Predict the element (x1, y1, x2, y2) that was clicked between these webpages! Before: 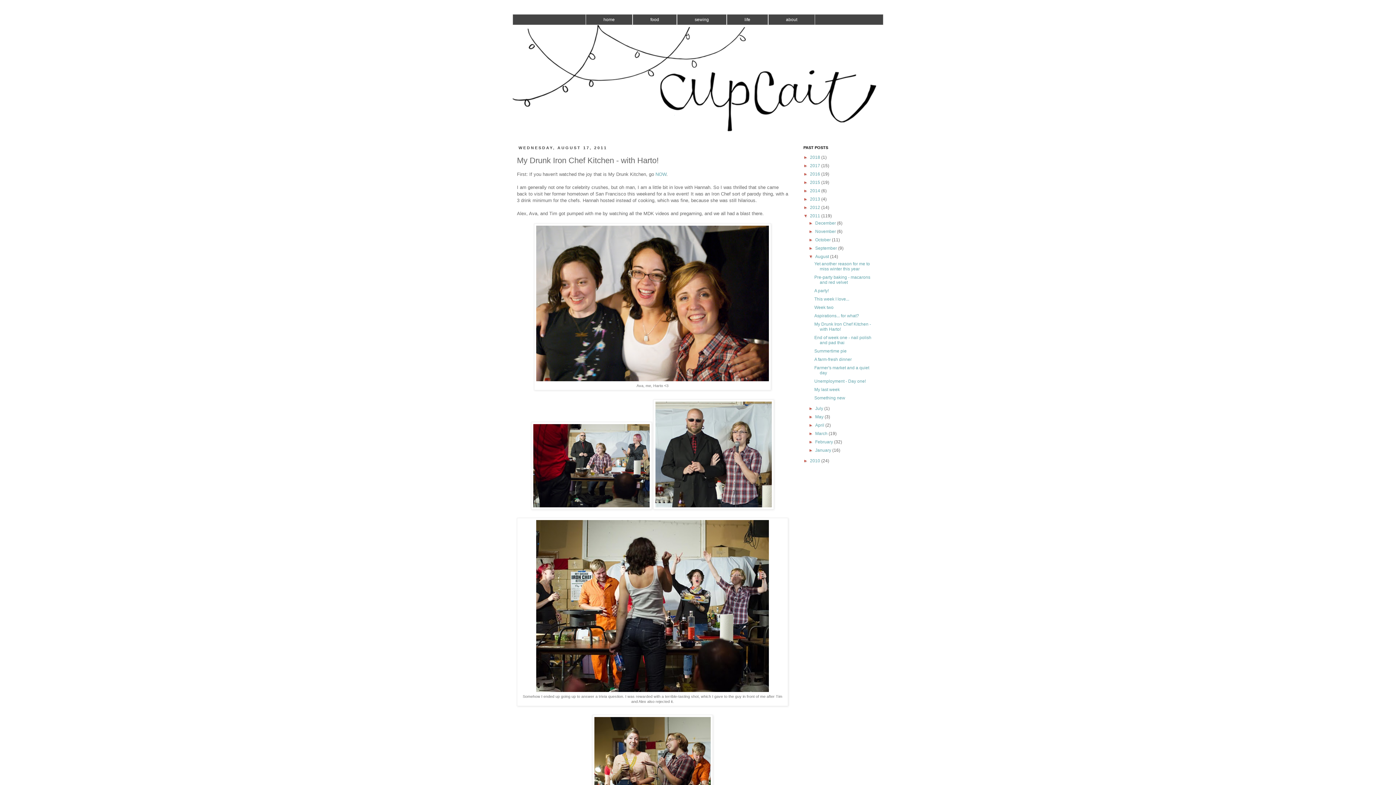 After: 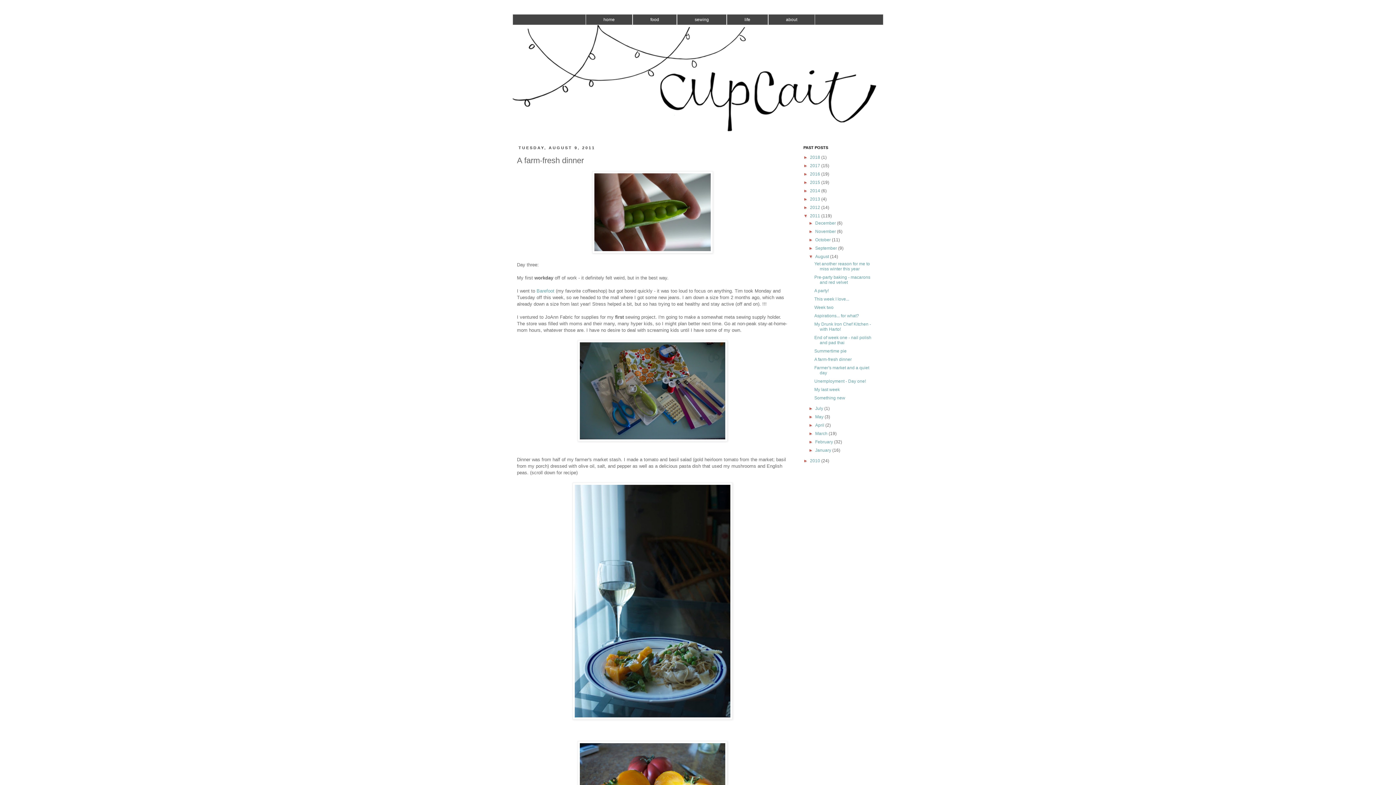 Action: label: A farm-fresh dinner bbox: (814, 357, 851, 362)